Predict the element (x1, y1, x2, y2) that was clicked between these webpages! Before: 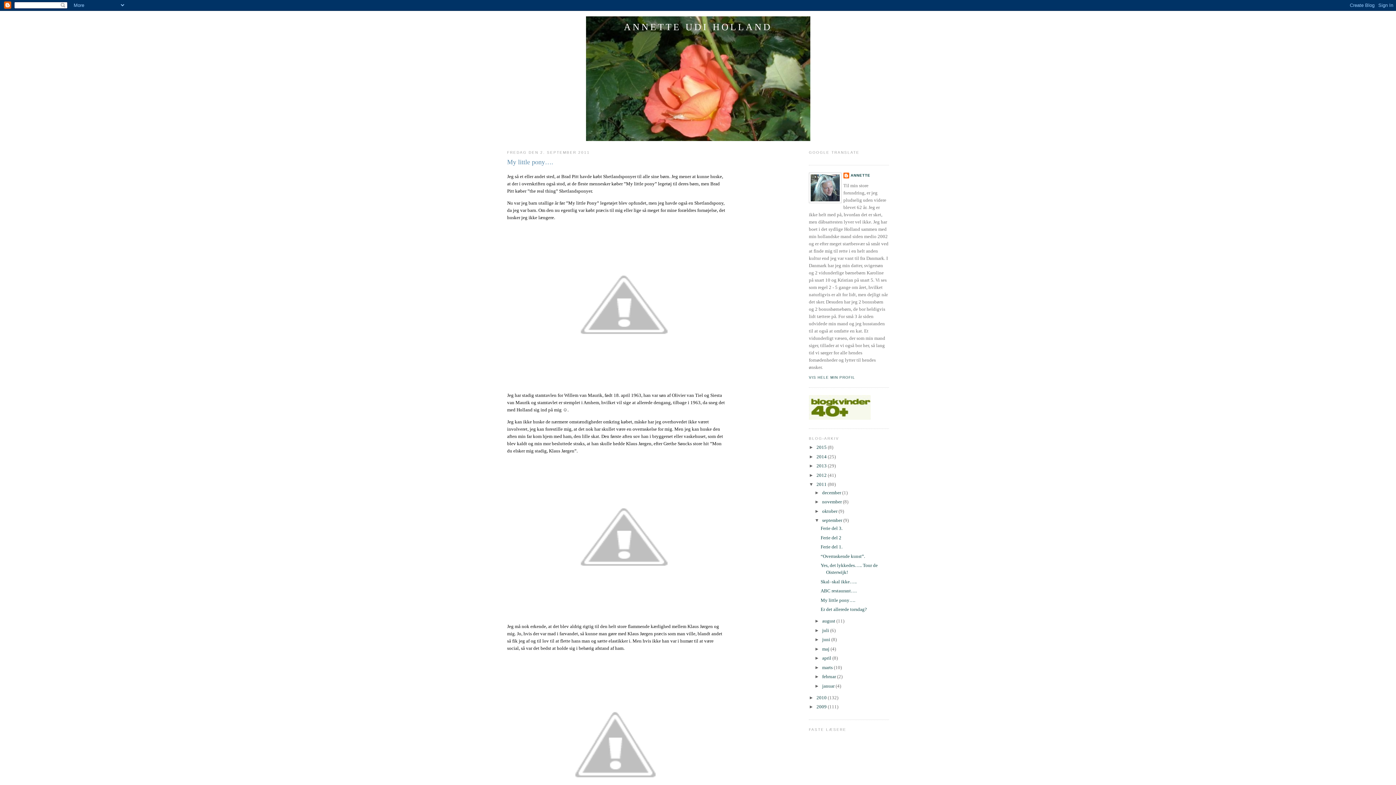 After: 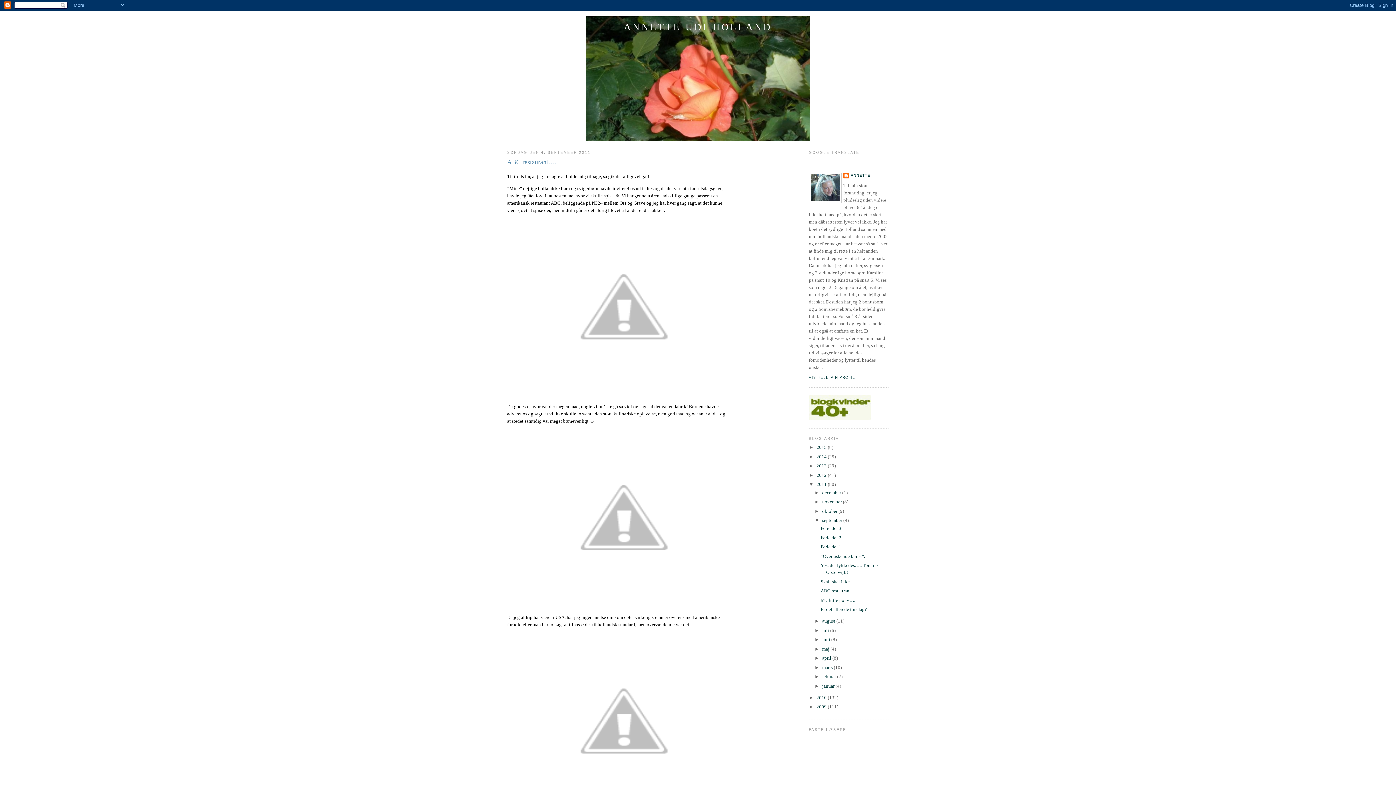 Action: label: ABC restaurant…. bbox: (820, 588, 856, 593)